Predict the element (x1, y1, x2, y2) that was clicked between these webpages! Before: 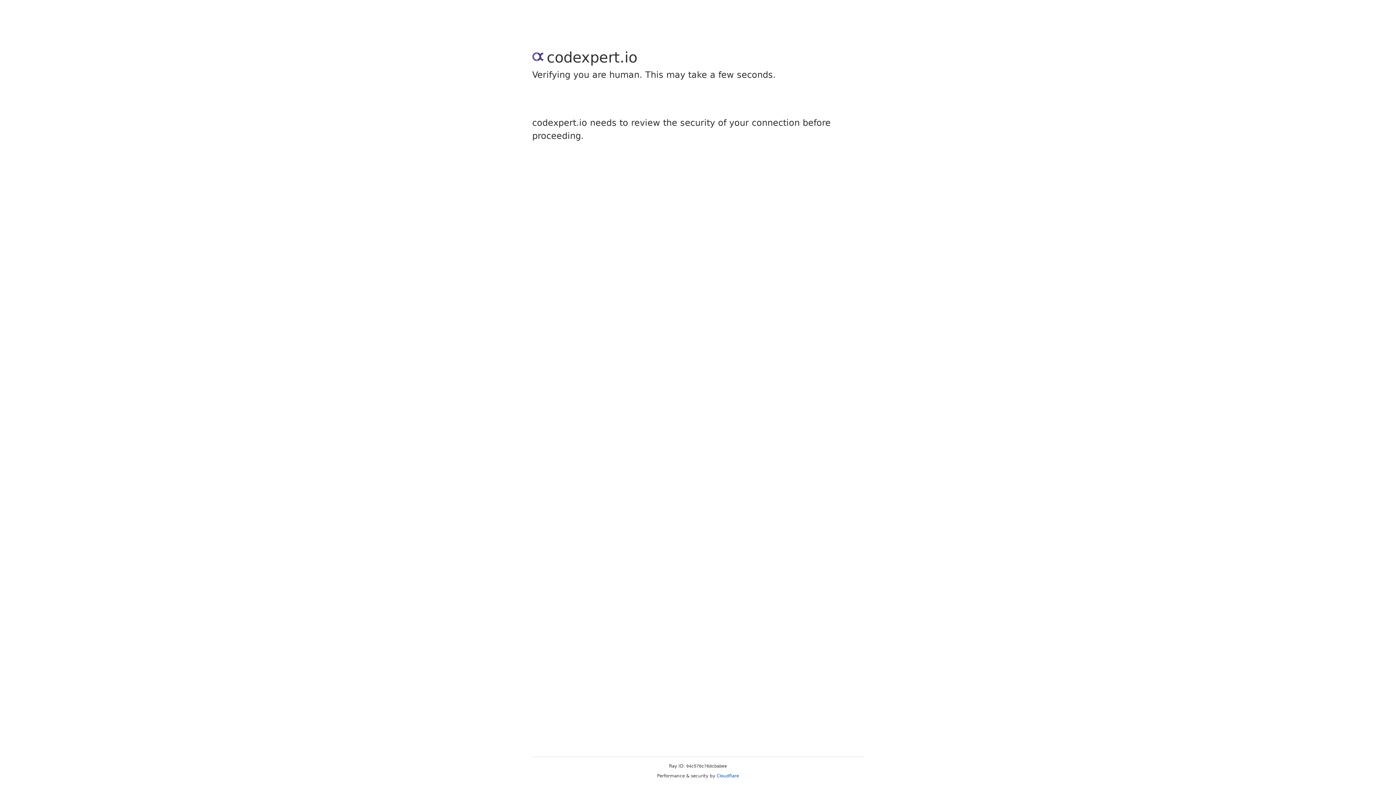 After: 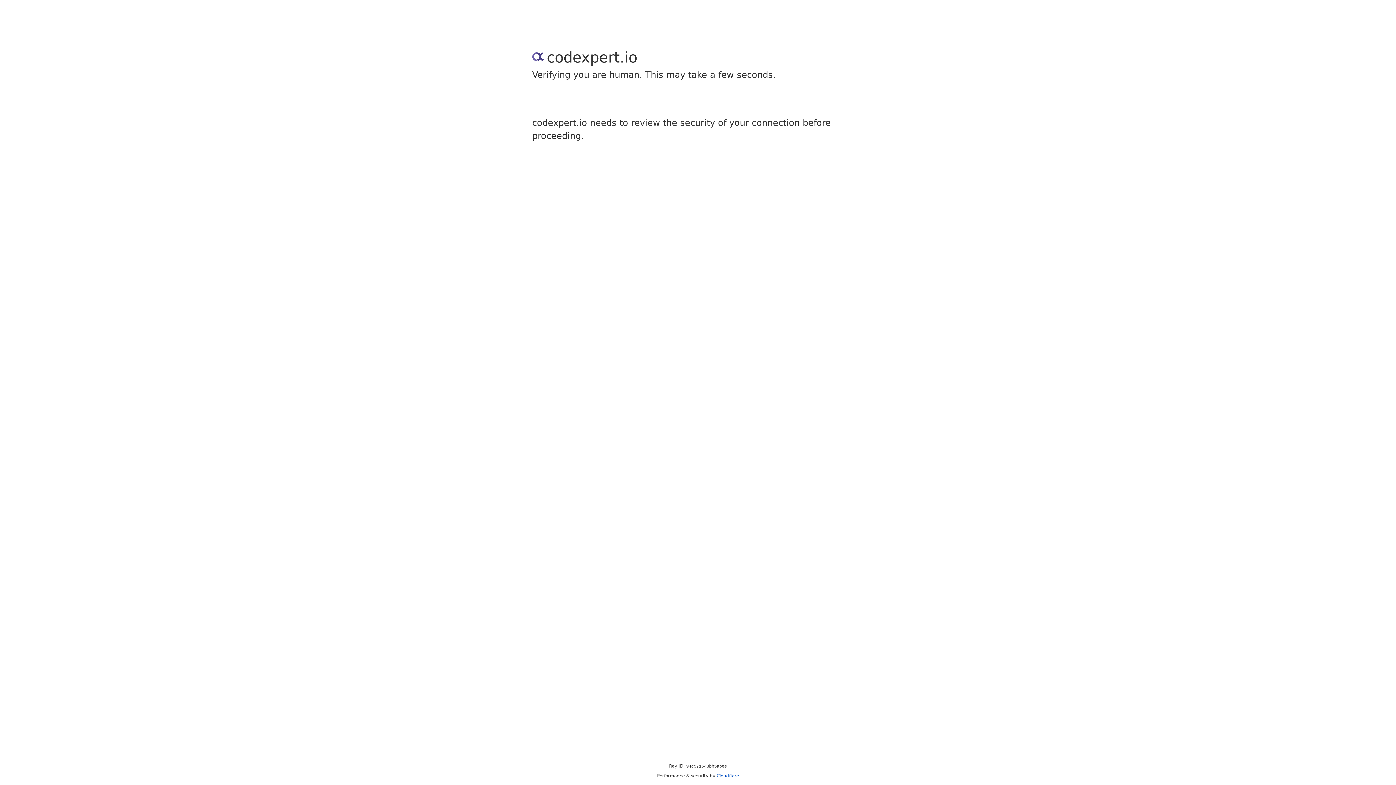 Action: label: Cloudflare bbox: (716, 773, 739, 778)